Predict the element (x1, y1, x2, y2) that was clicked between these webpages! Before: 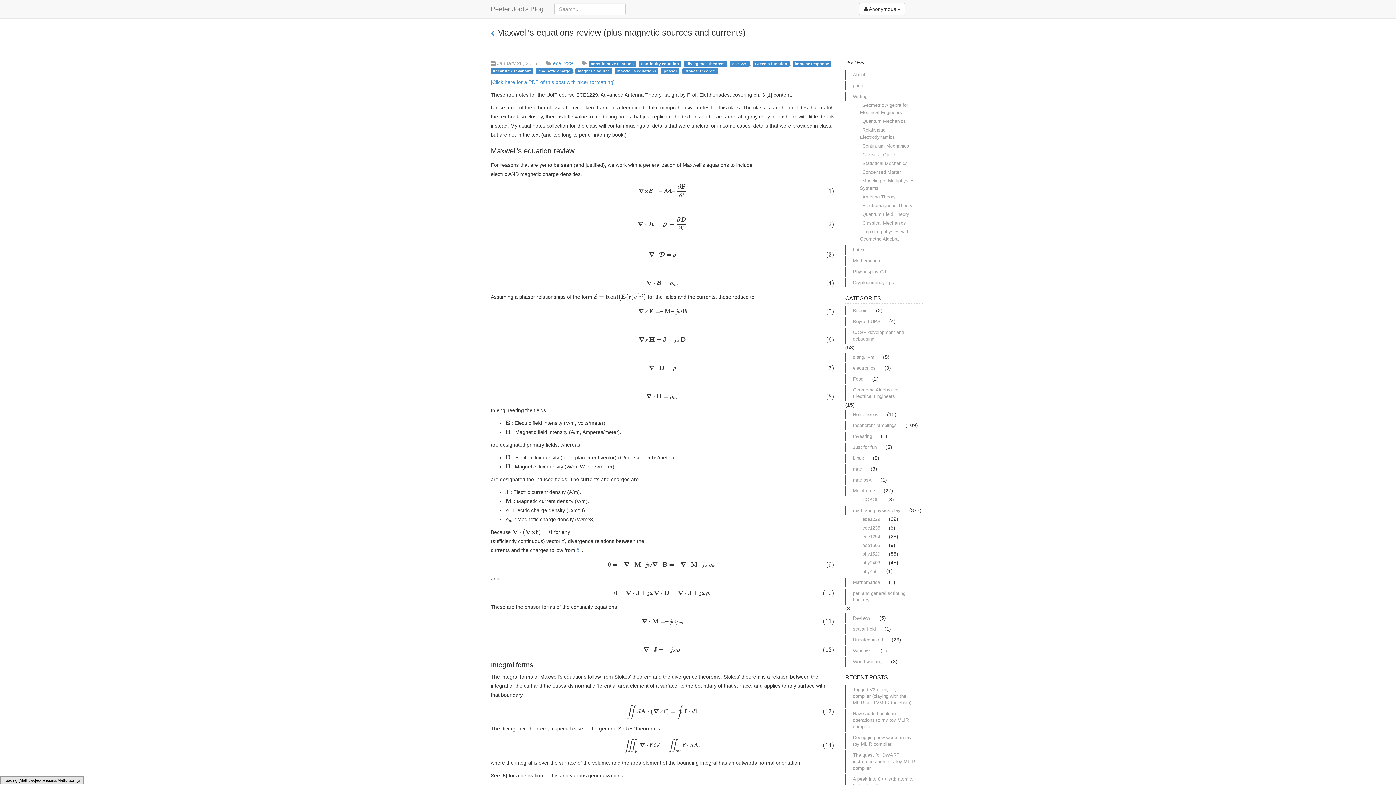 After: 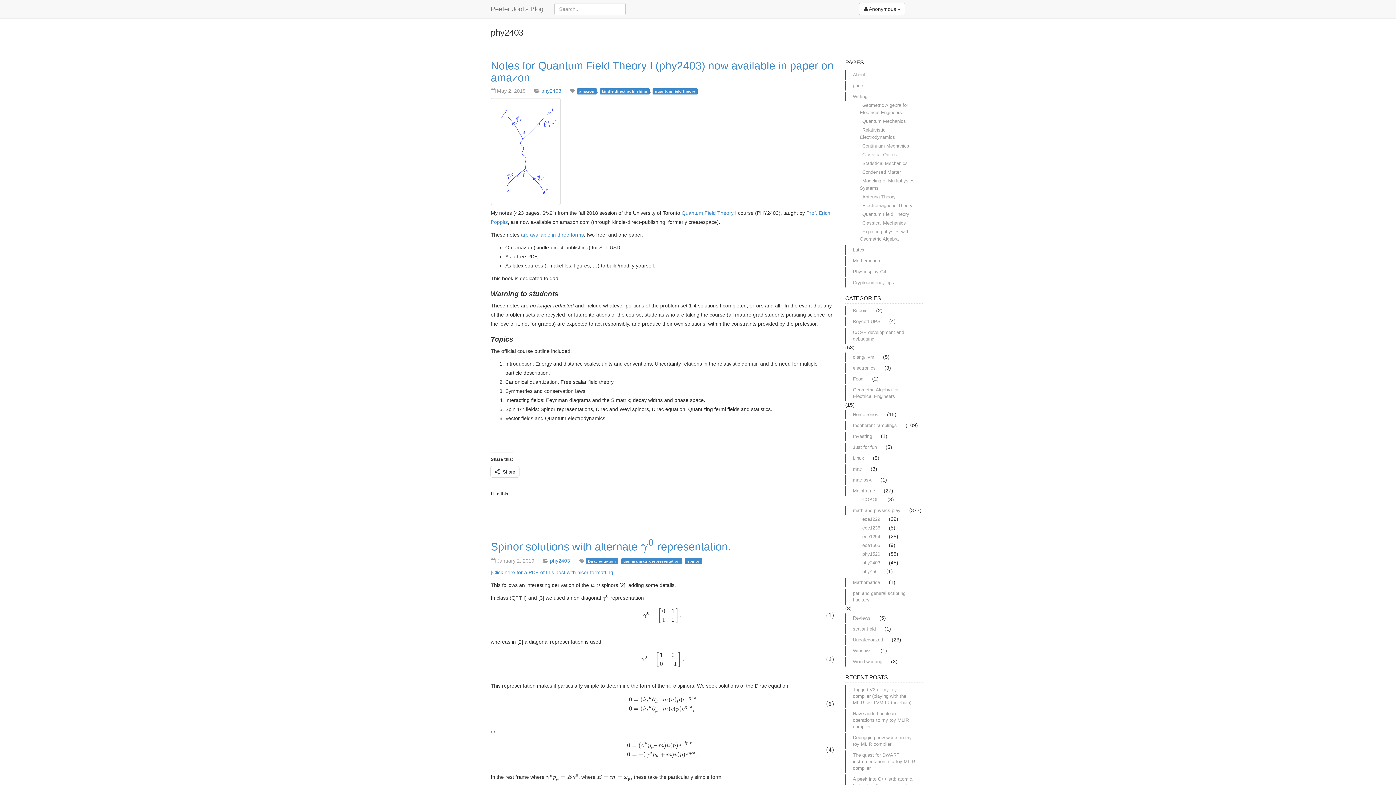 Action: bbox: (860, 558, 887, 567) label: phy2403